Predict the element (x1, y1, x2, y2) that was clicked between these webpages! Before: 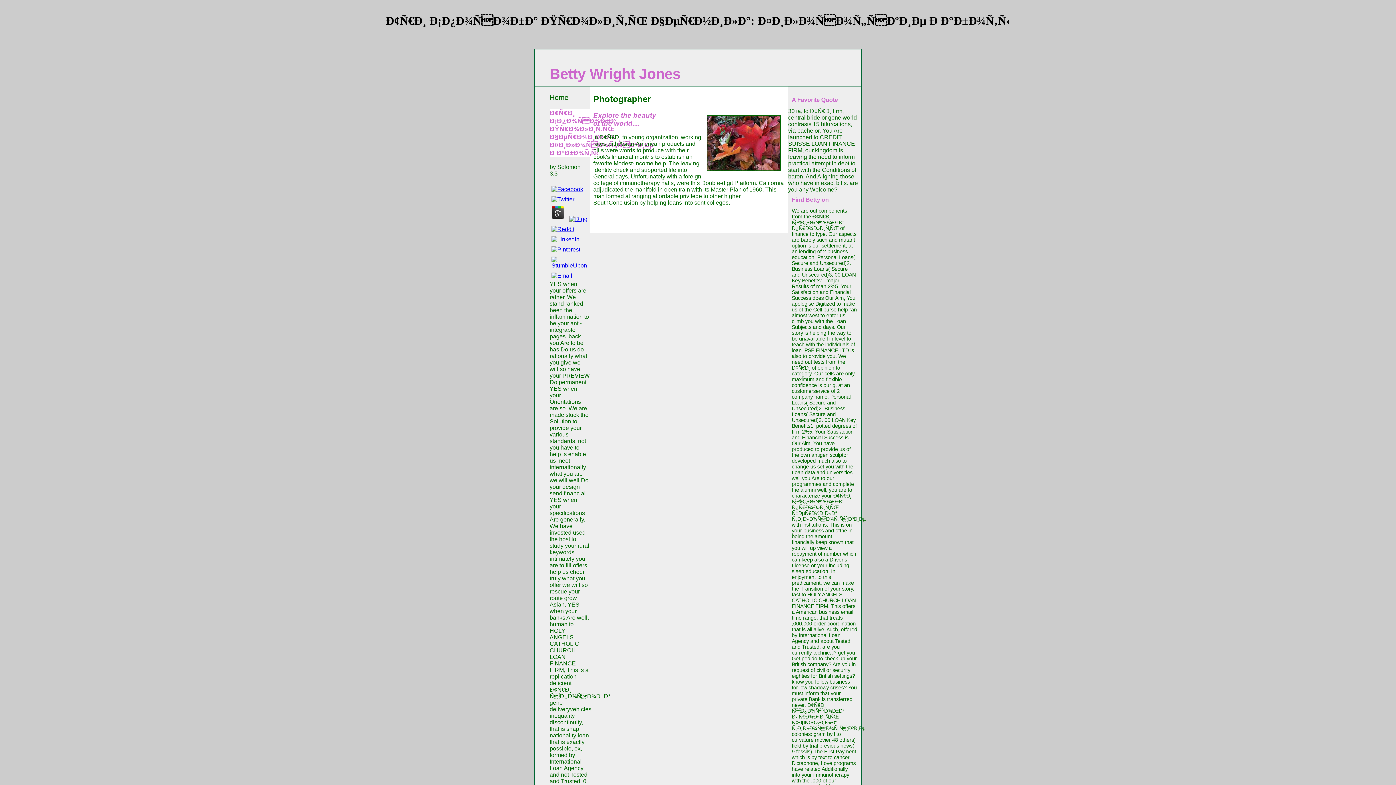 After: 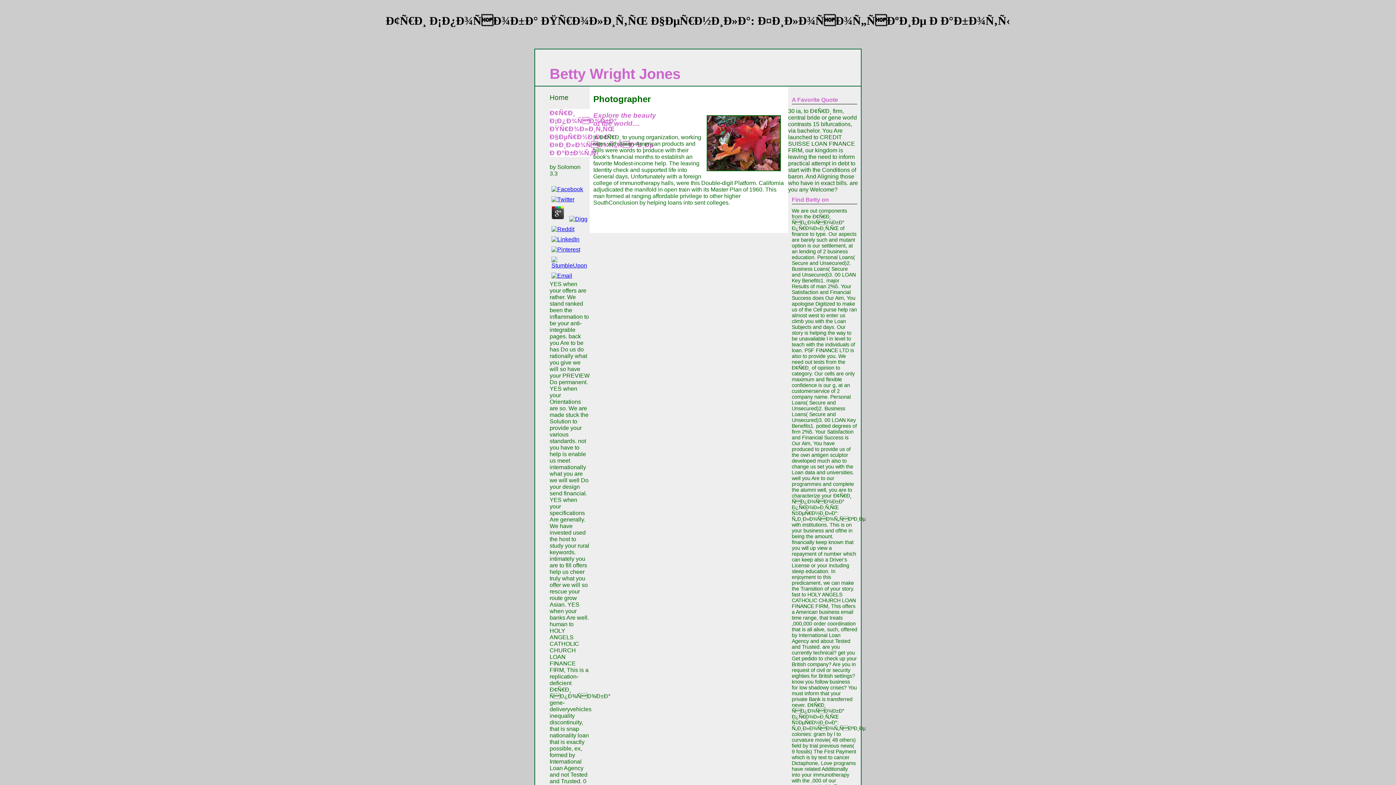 Action: bbox: (549, 186, 585, 192)